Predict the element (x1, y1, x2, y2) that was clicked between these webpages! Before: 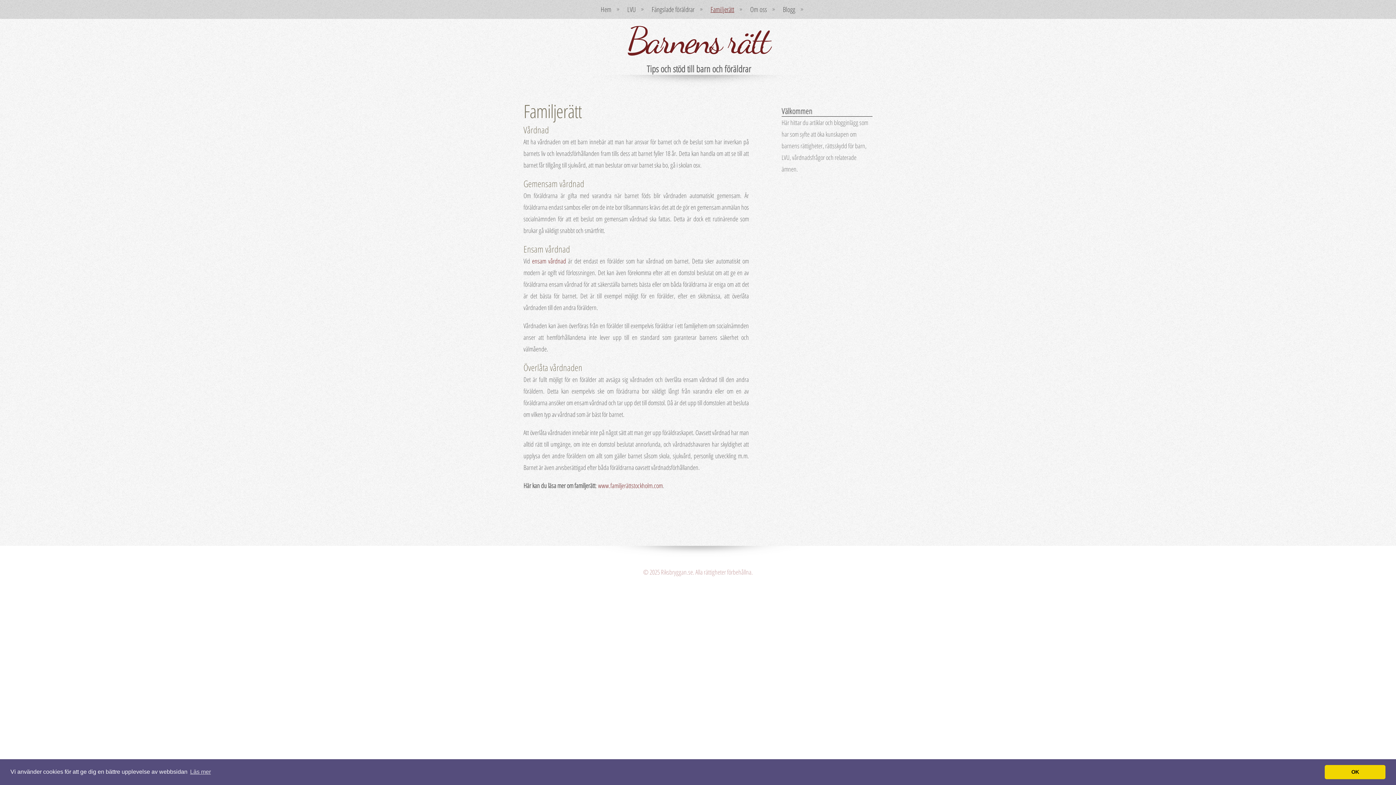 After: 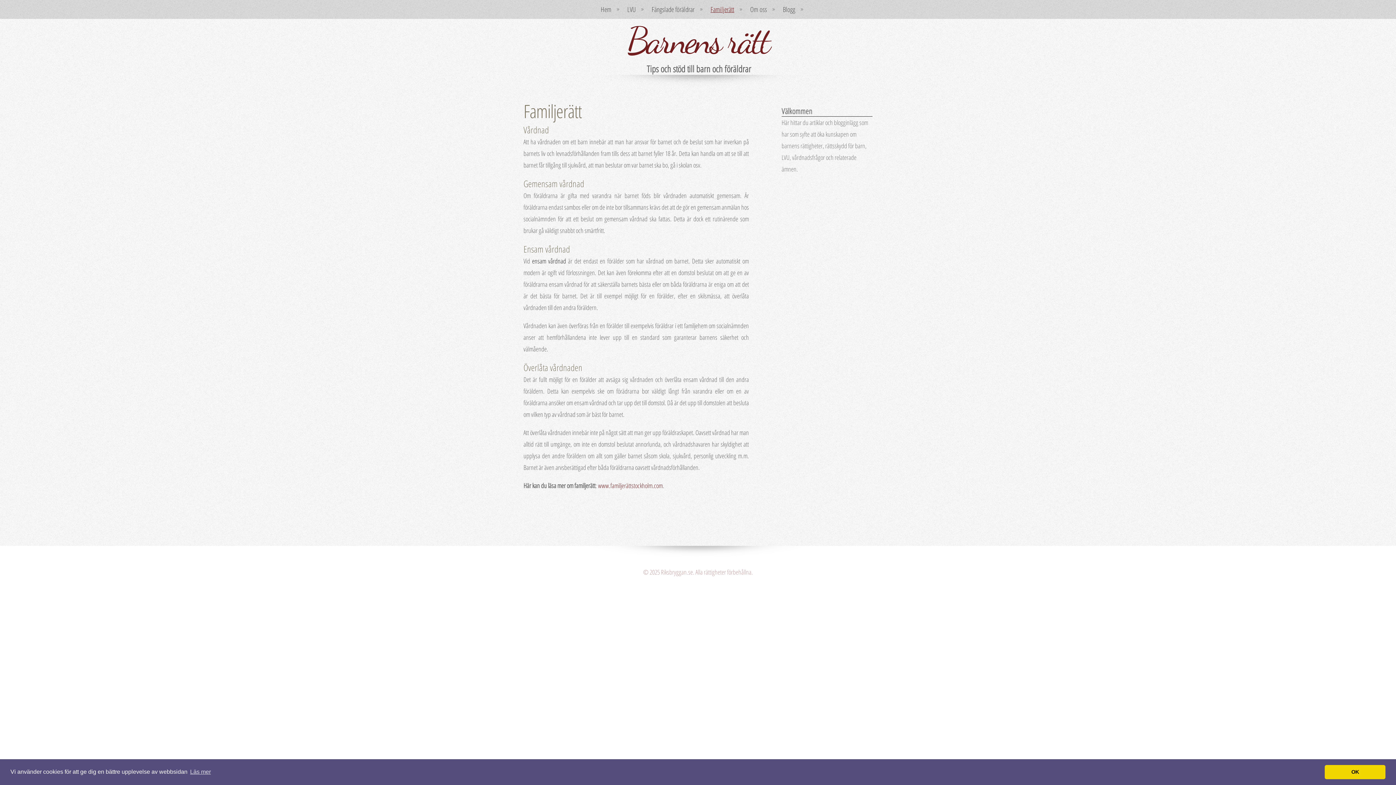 Action: label: ensam vårdnad bbox: (532, 256, 566, 265)